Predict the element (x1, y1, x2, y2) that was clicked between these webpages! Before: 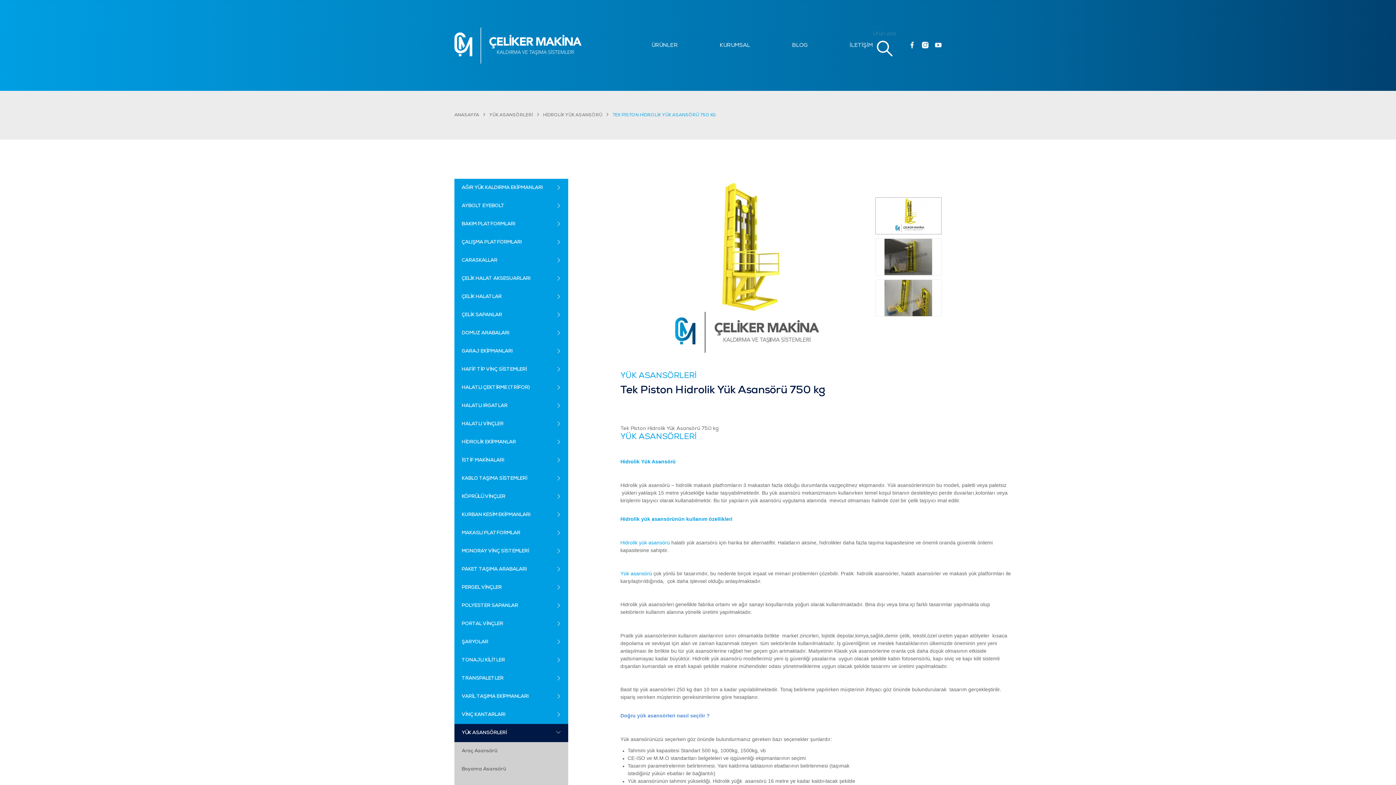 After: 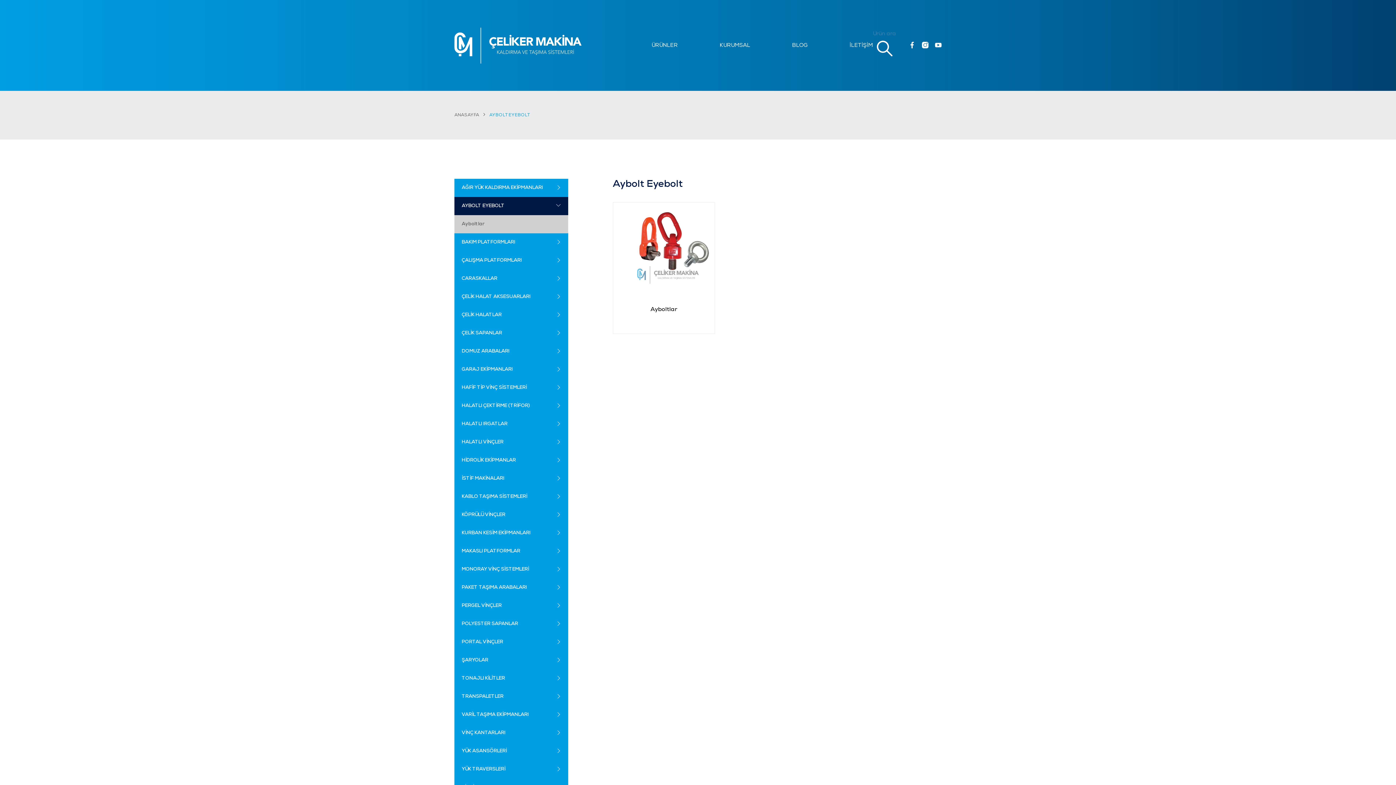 Action: label: AYBOLT EYEBOLT bbox: (454, 197, 568, 215)